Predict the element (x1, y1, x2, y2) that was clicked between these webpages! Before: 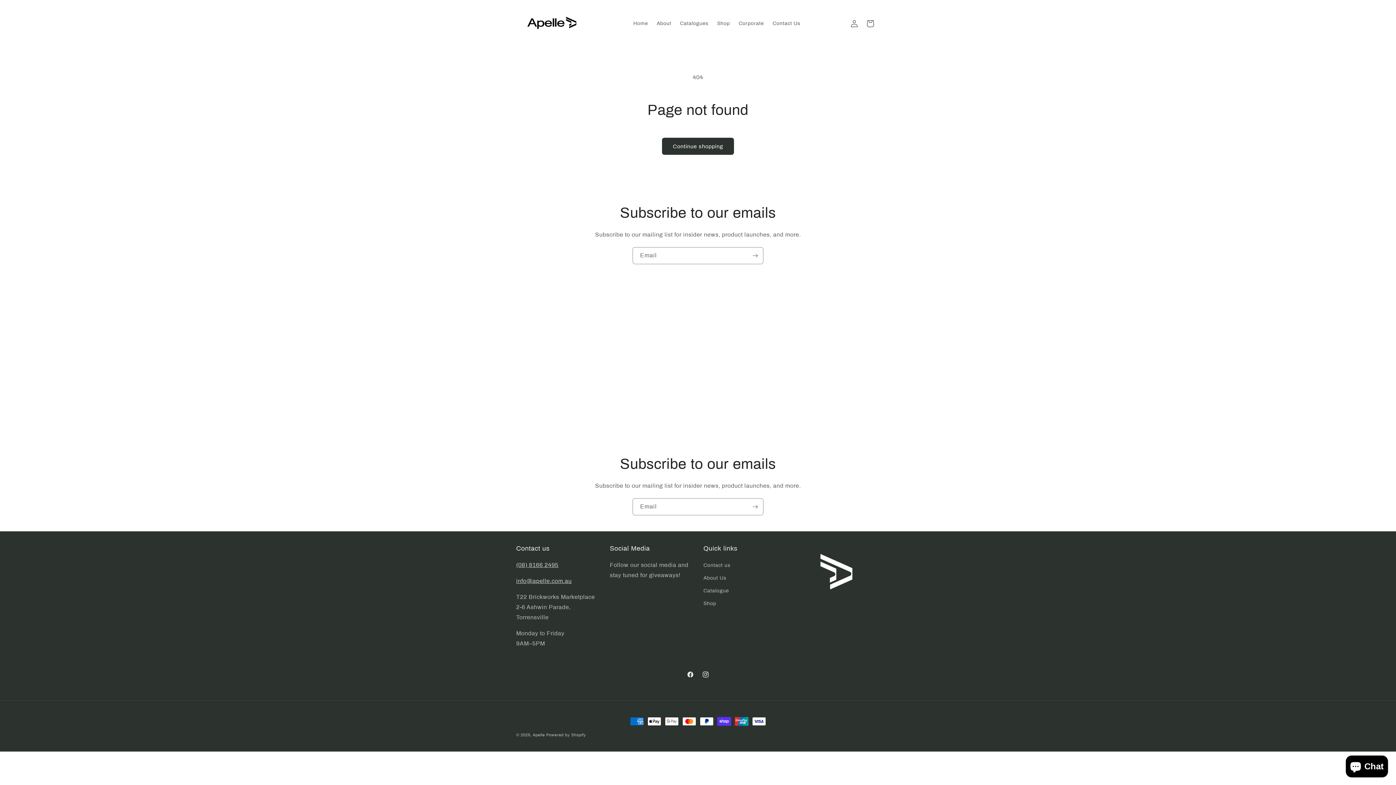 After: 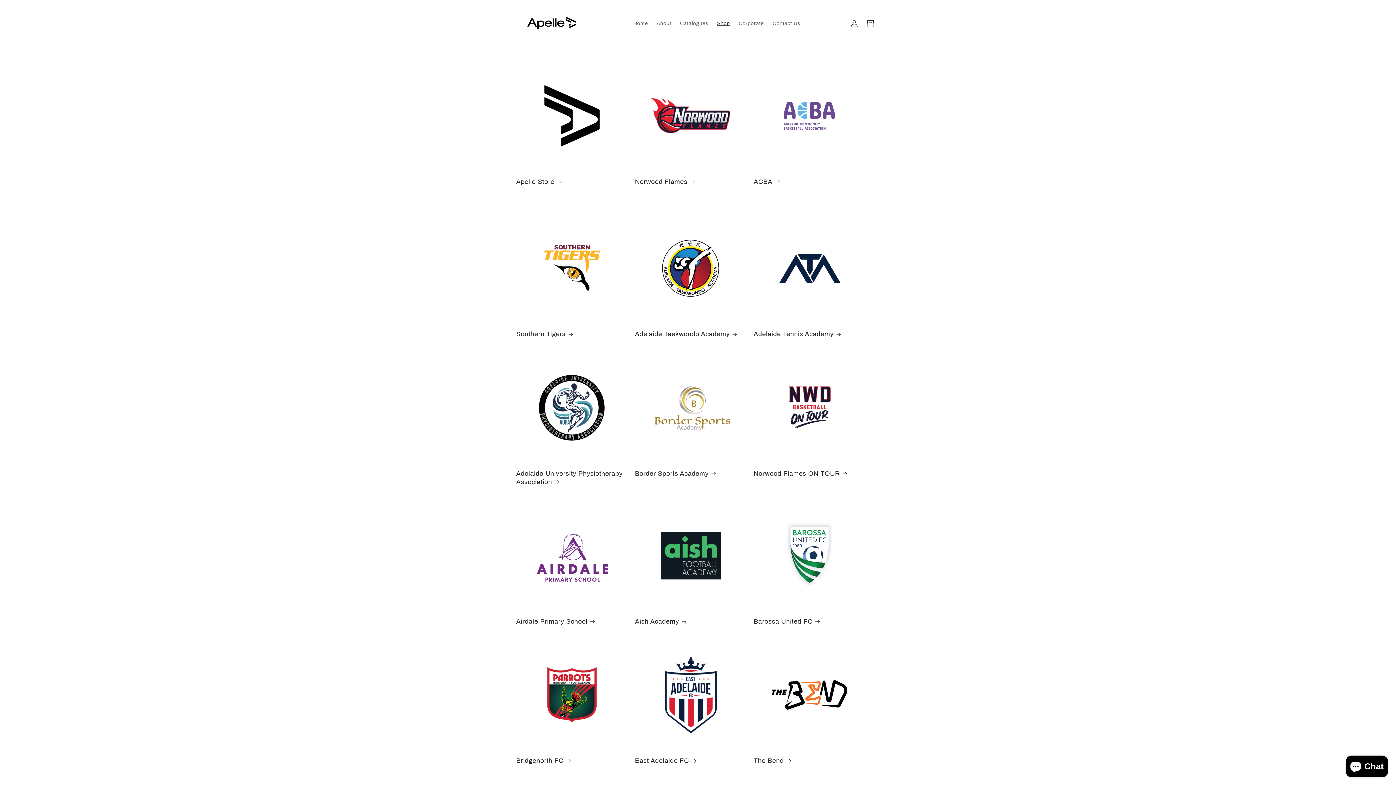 Action: bbox: (703, 597, 716, 610) label: Shop